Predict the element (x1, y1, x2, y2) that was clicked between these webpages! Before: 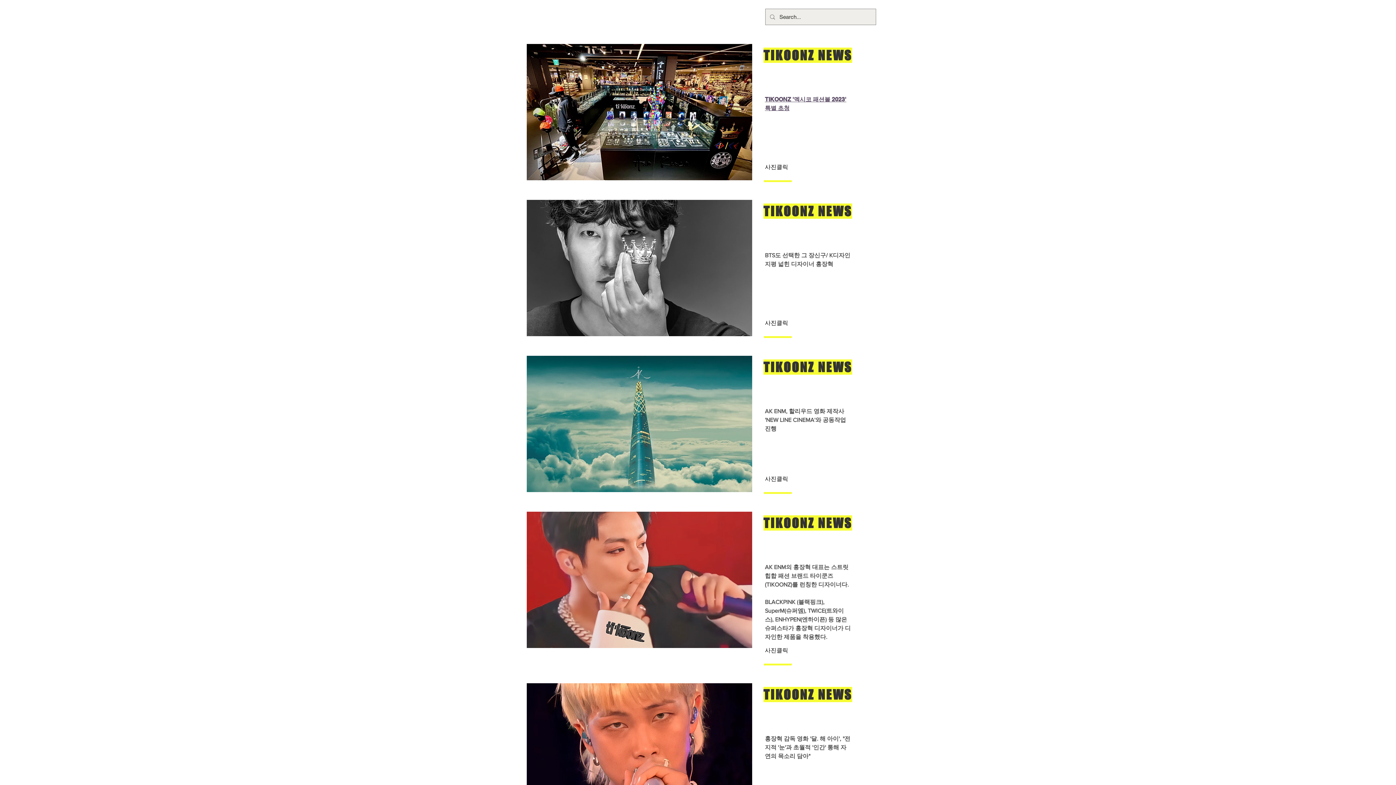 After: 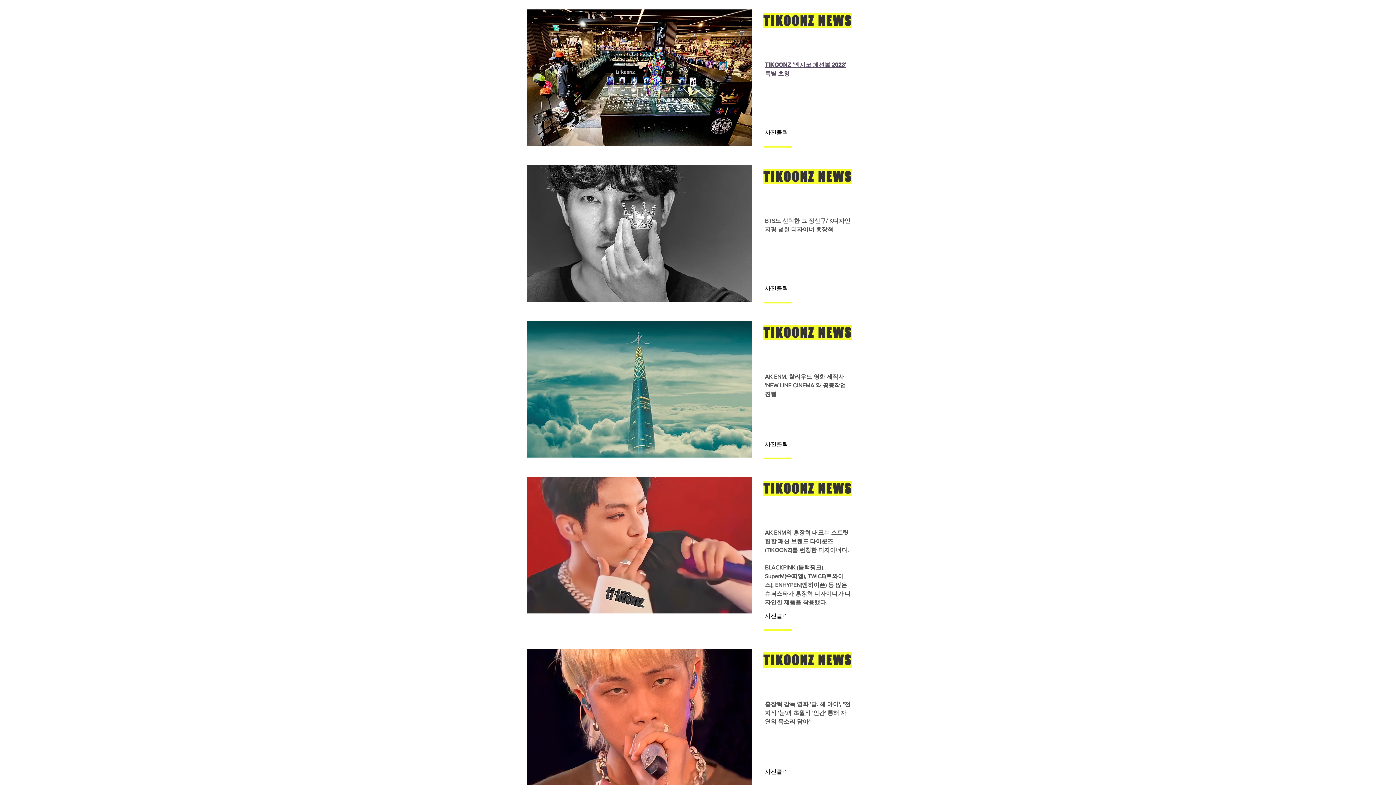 Action: bbox: (526, 683, 752, 820)